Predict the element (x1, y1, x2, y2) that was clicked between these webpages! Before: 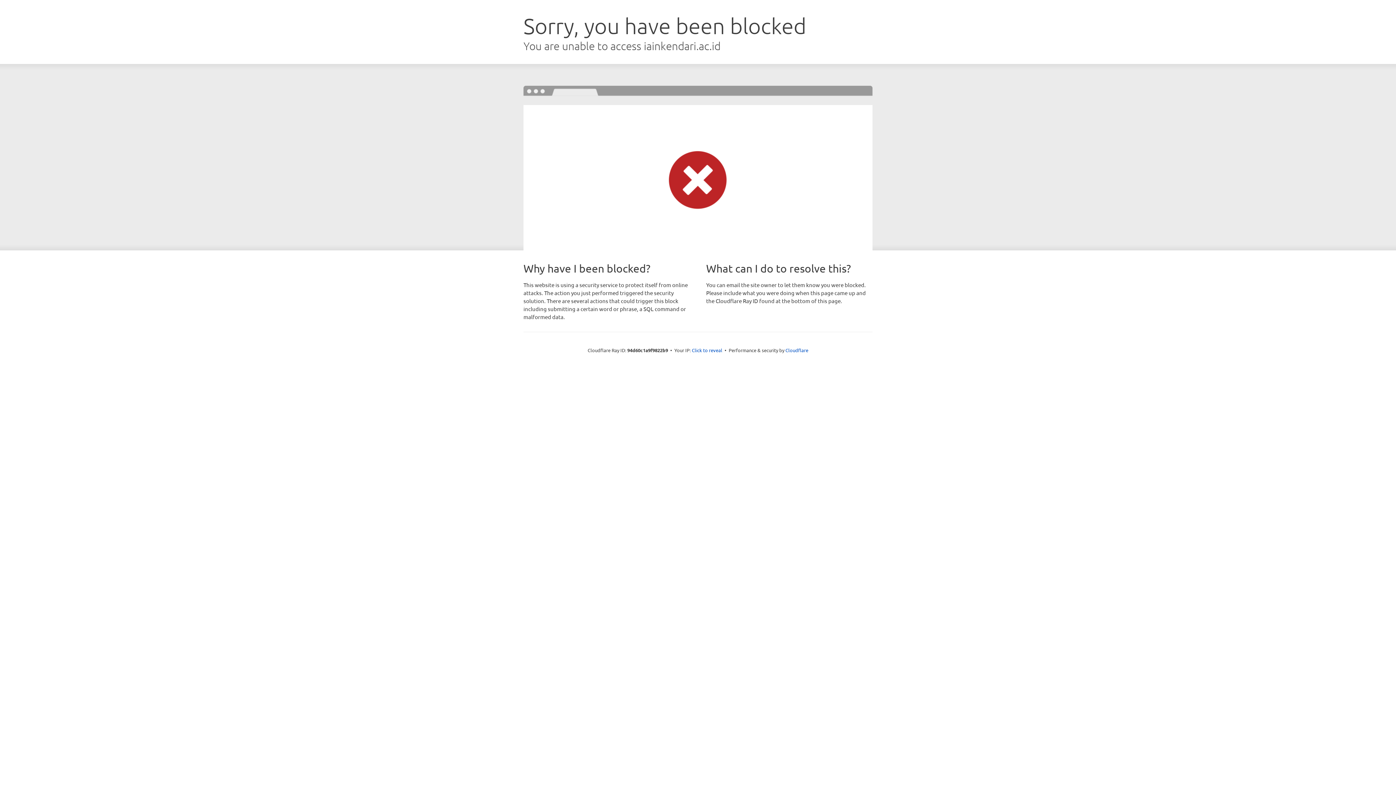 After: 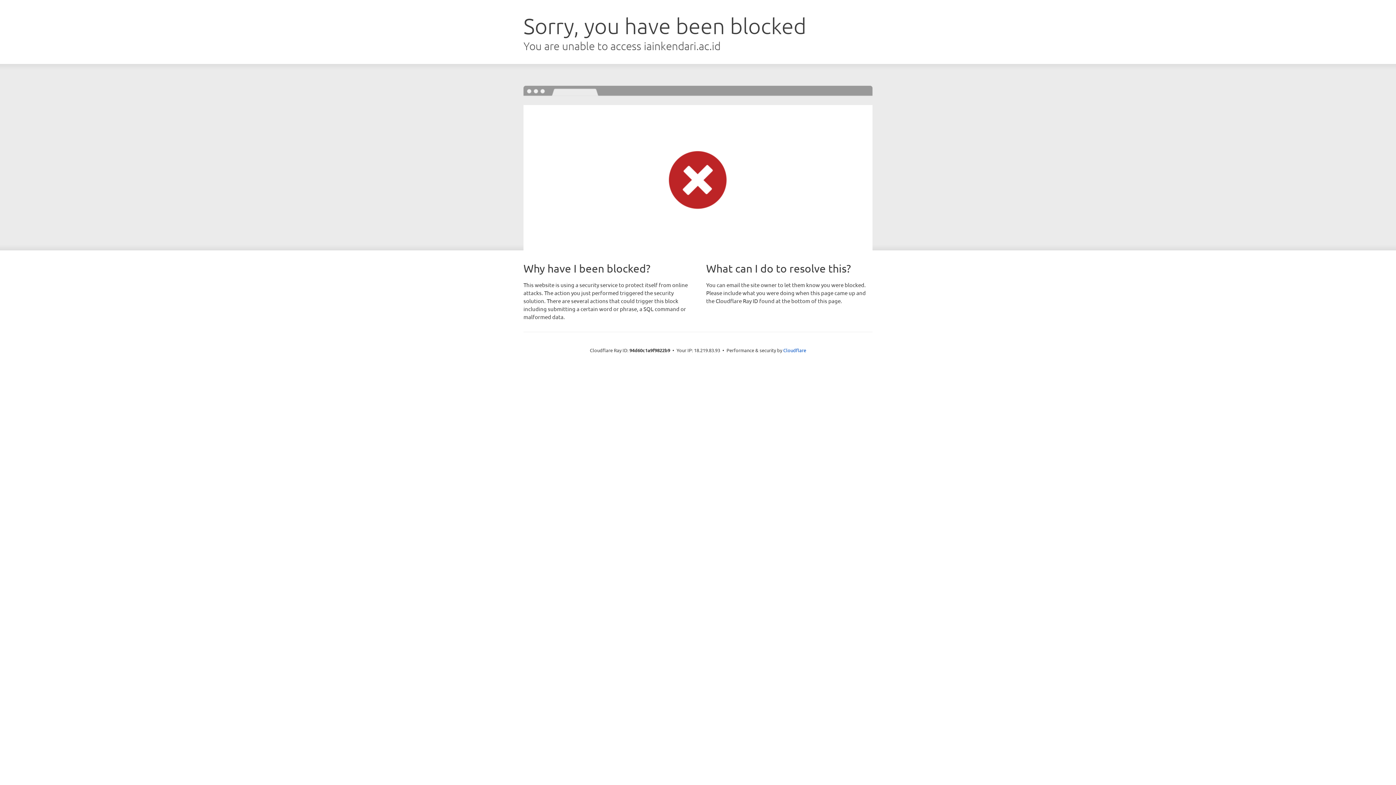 Action: bbox: (692, 346, 722, 353) label: Click to reveal